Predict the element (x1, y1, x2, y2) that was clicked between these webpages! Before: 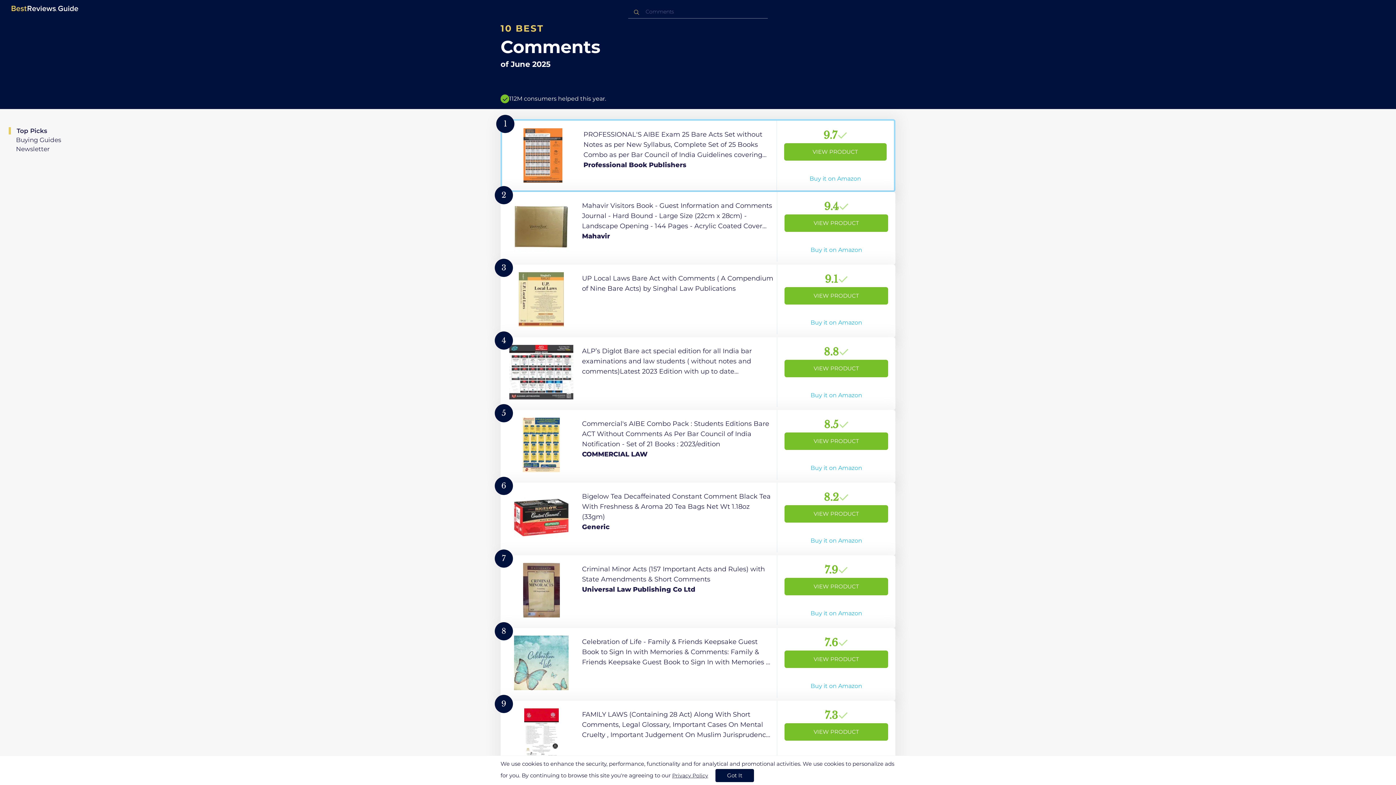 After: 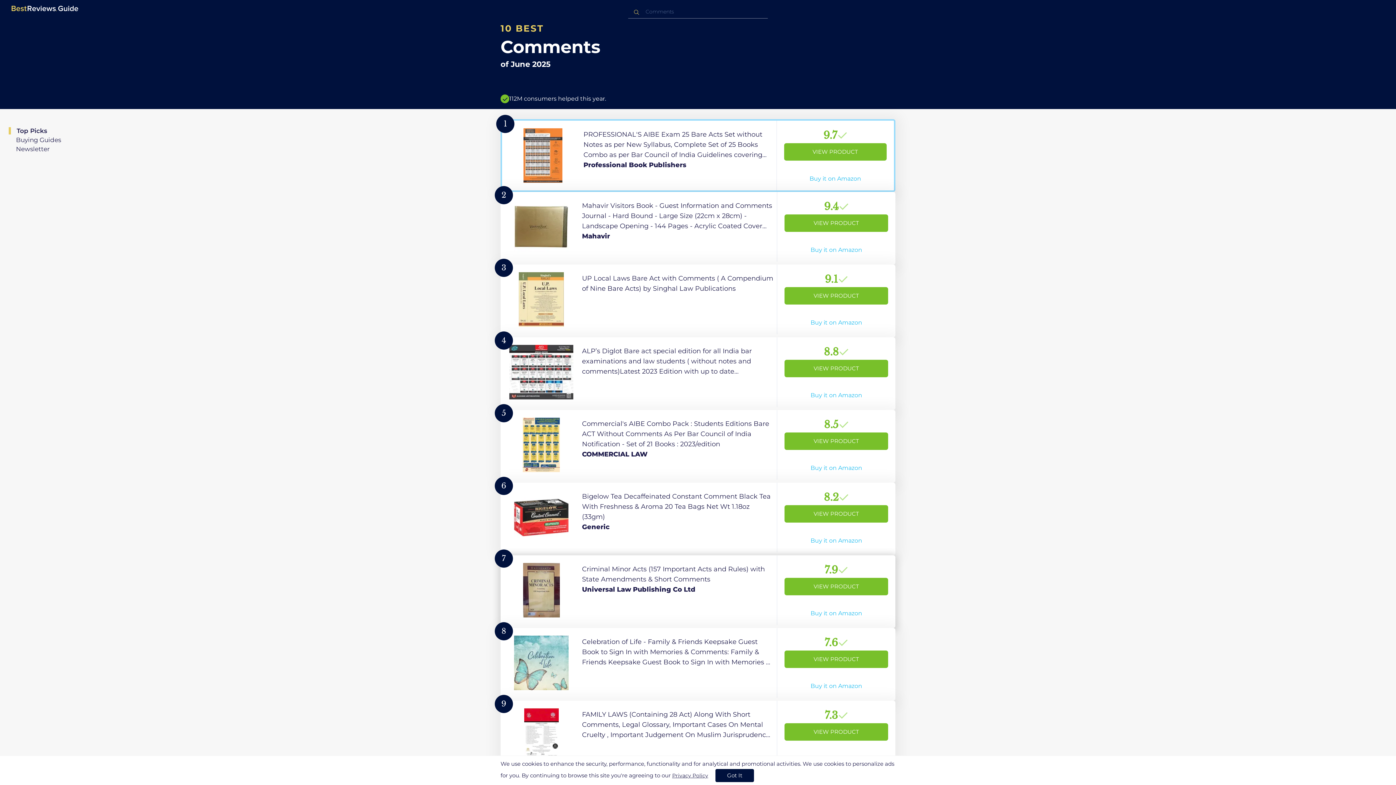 Action: bbox: (500, 555, 895, 628) label: View Product